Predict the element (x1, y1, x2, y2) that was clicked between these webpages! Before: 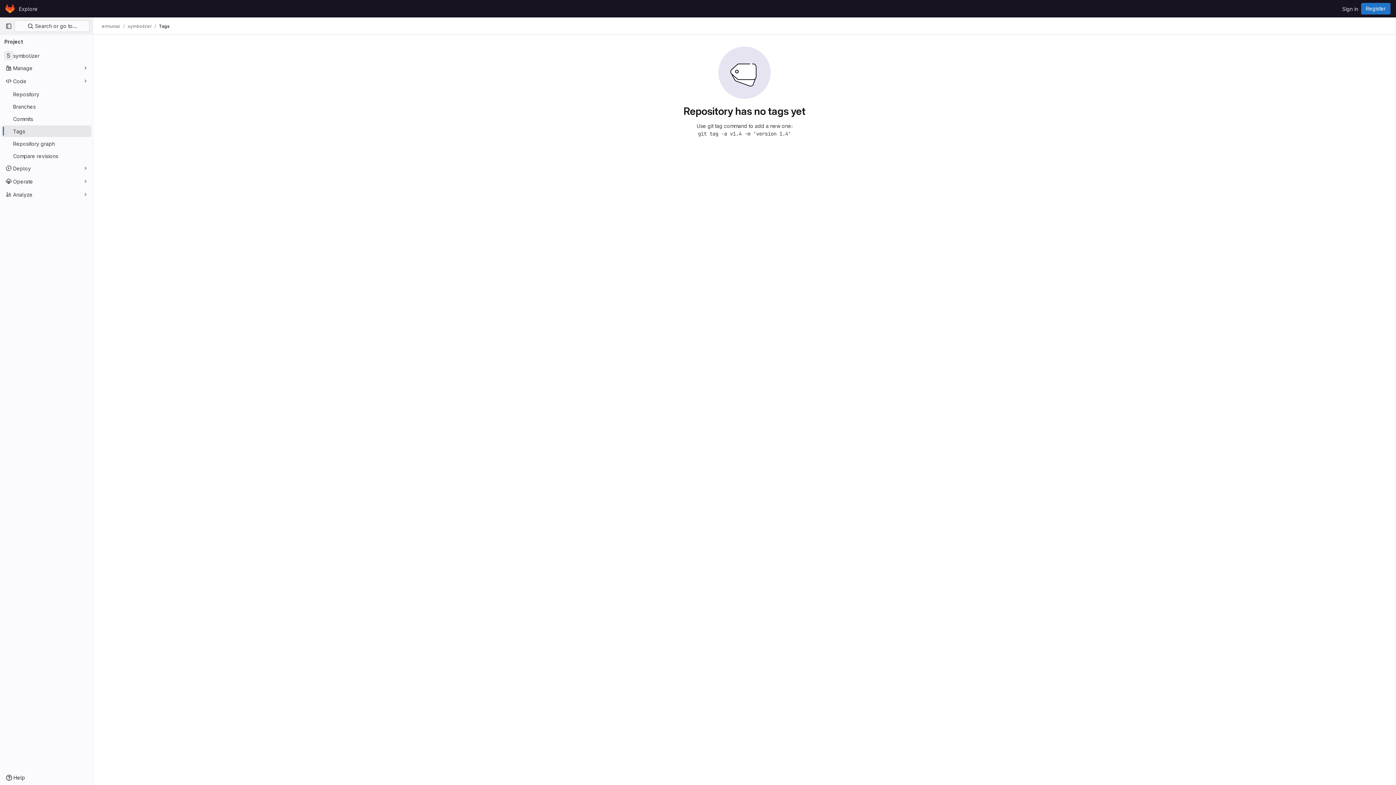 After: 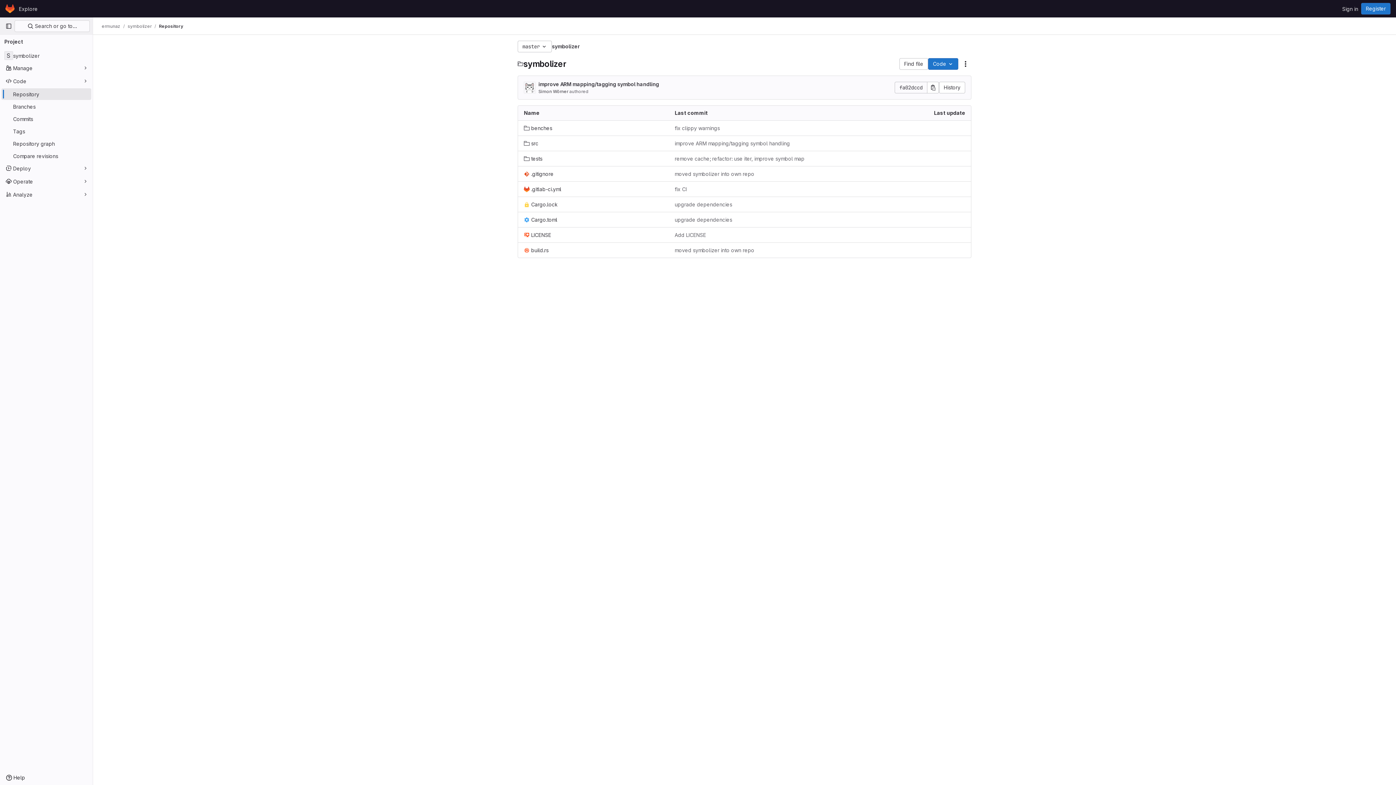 Action: label: Repository bbox: (1, 88, 91, 100)